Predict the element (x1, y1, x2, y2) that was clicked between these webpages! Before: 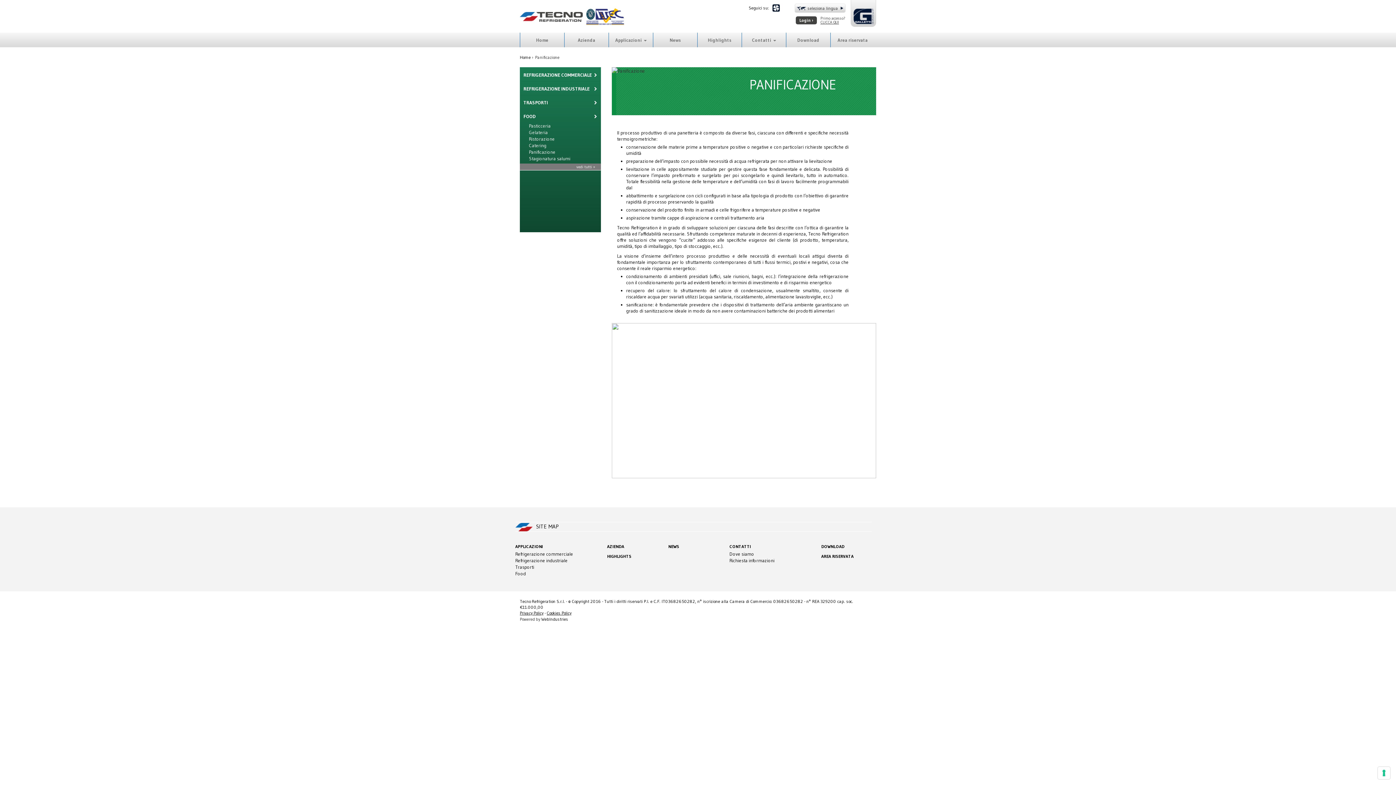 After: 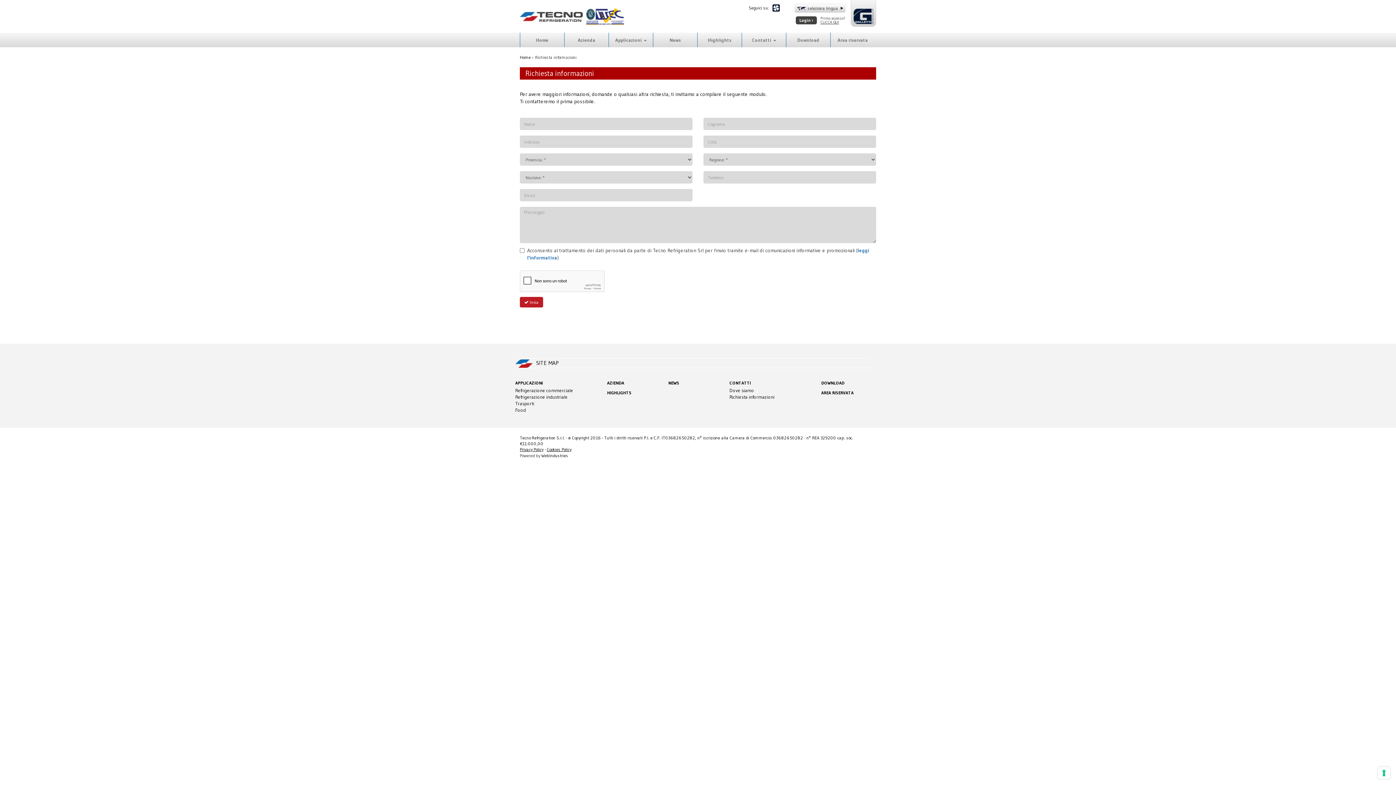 Action: bbox: (729, 557, 774, 563) label: Richiesta informazioni